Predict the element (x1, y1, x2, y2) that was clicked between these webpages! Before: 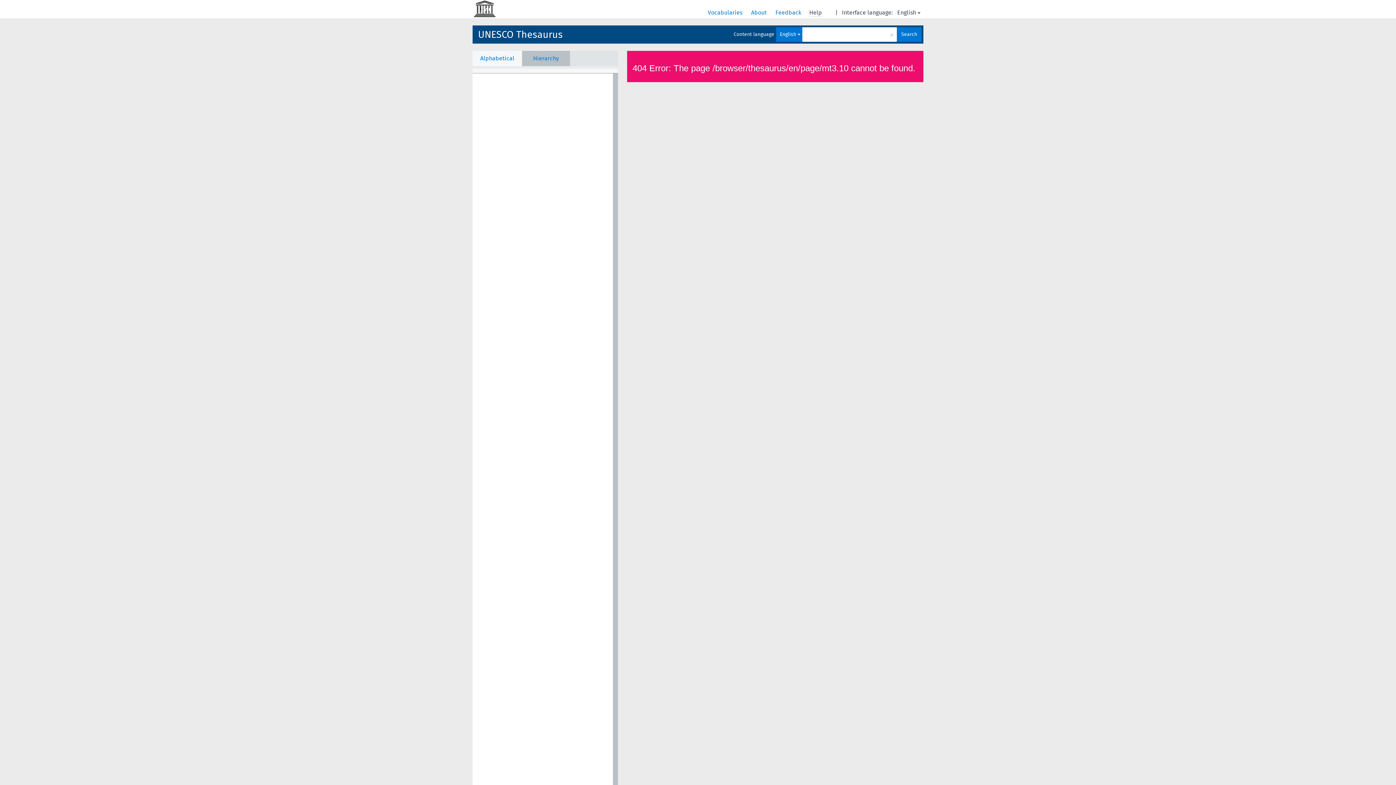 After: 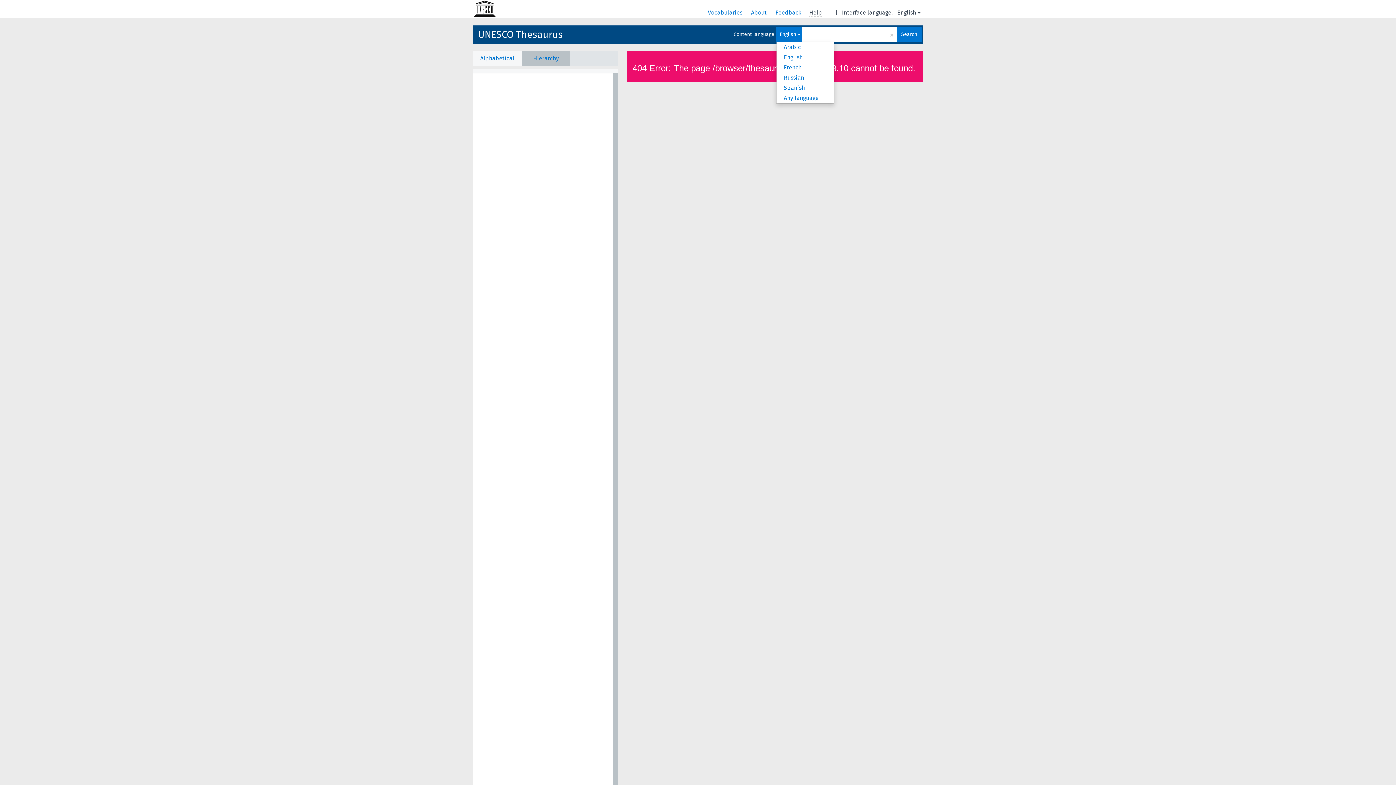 Action: bbox: (776, 27, 802, 41) label: English 